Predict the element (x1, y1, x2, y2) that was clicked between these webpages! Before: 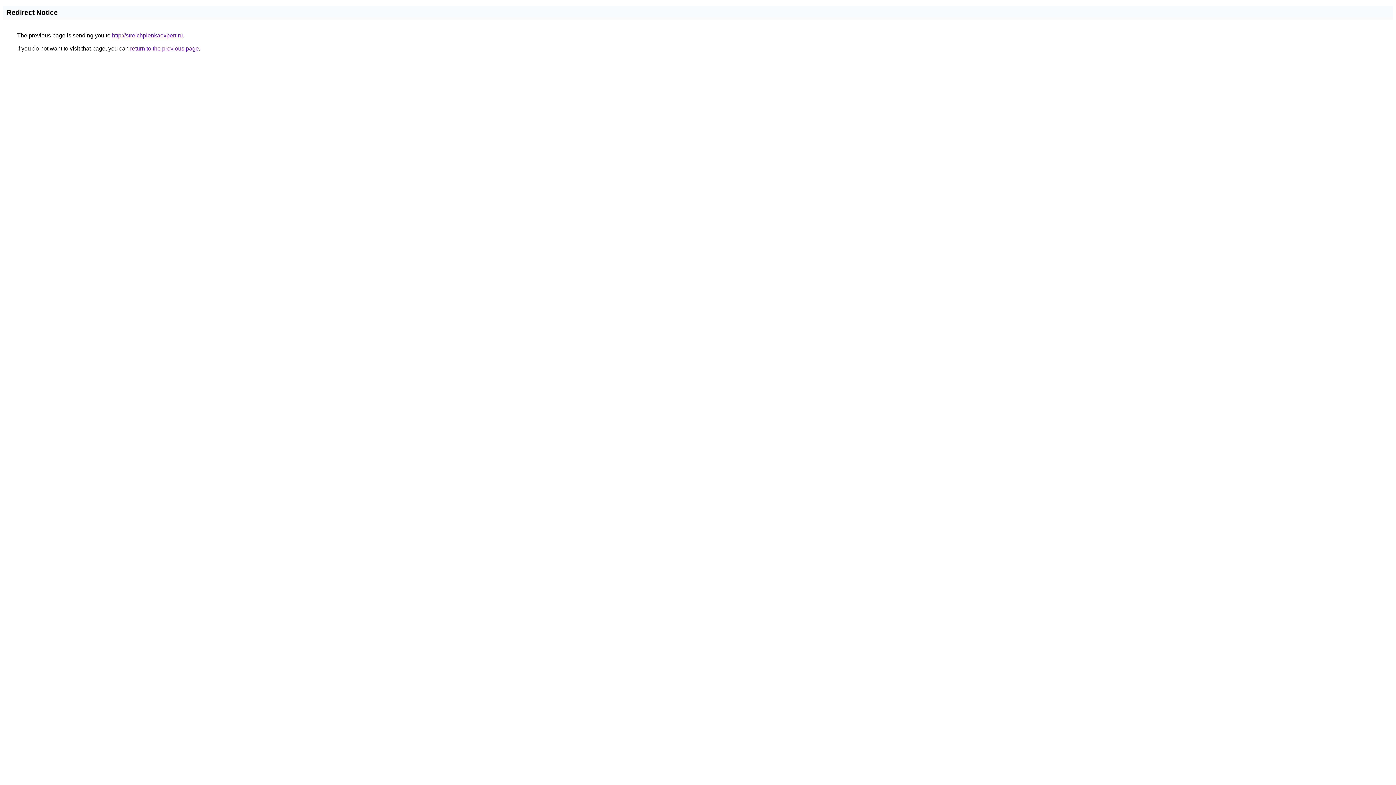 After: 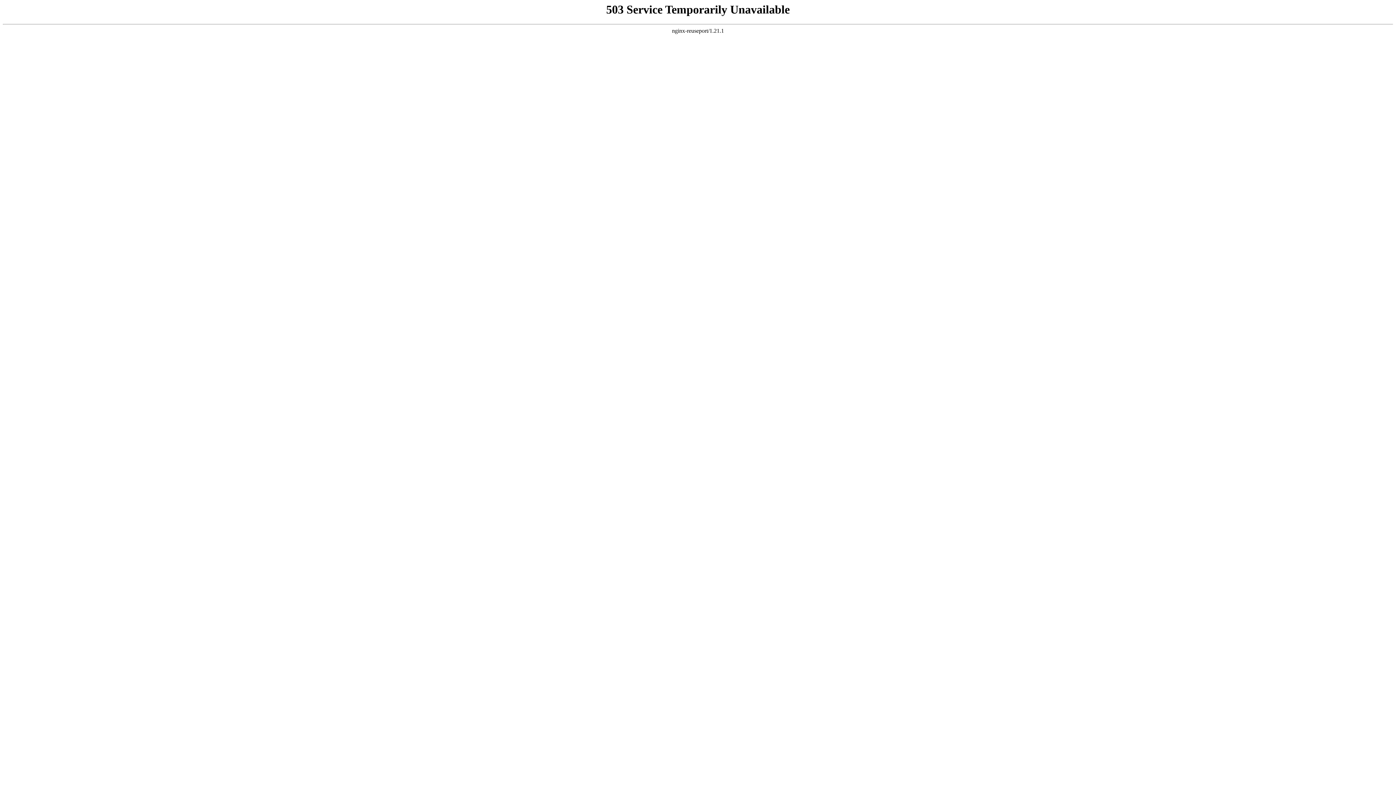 Action: label: http://streichplenkaexpert.ru bbox: (112, 32, 182, 38)